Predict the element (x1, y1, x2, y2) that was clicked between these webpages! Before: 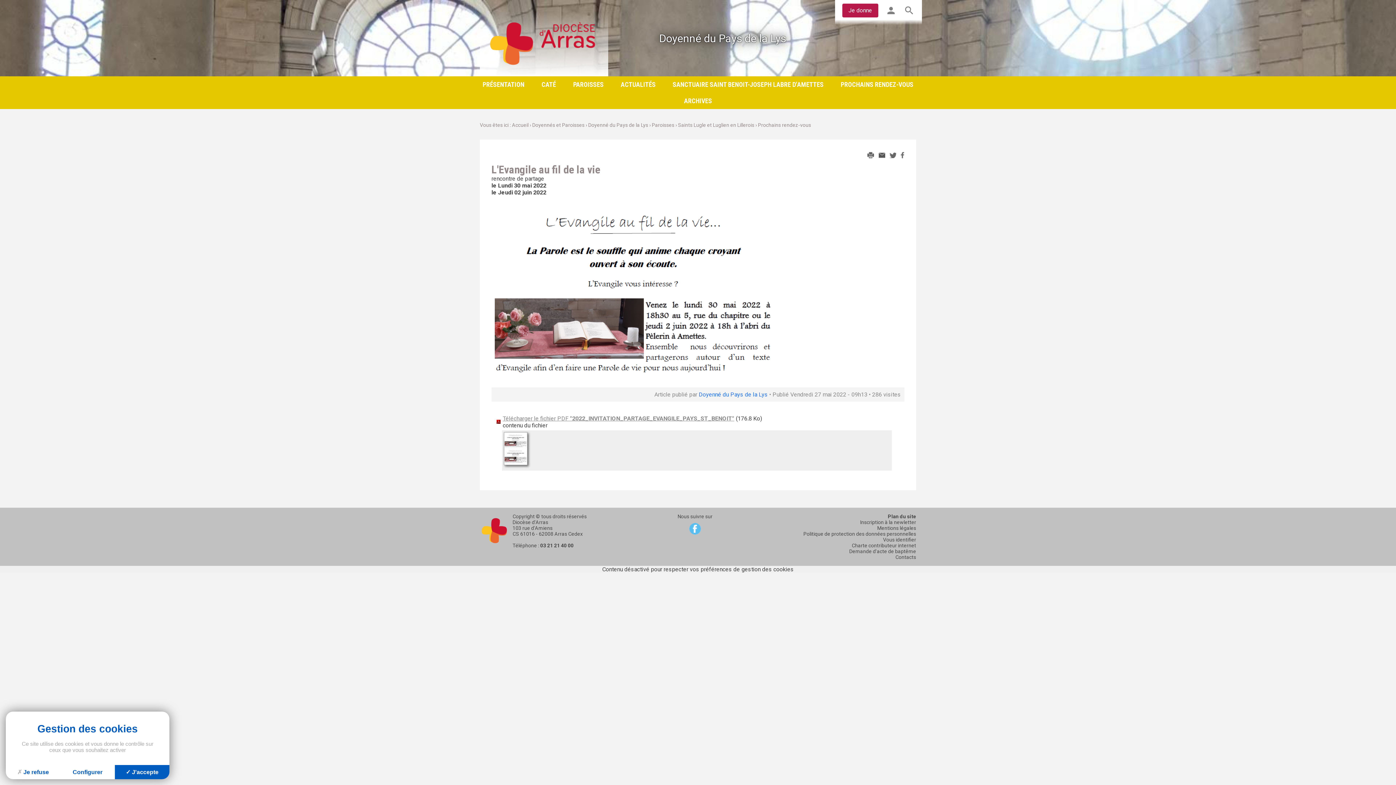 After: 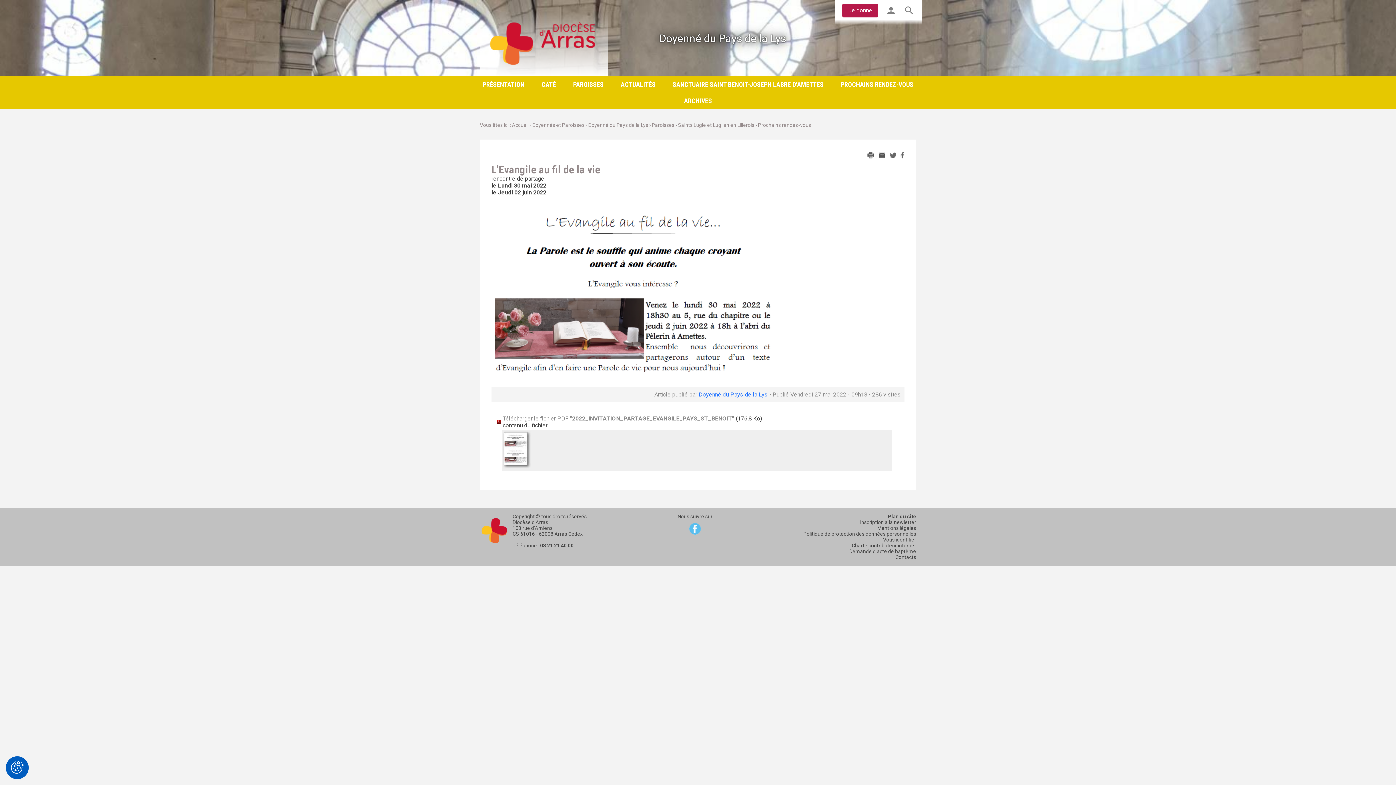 Action: label: Cookies : J'accepte bbox: (114, 765, 169, 779)